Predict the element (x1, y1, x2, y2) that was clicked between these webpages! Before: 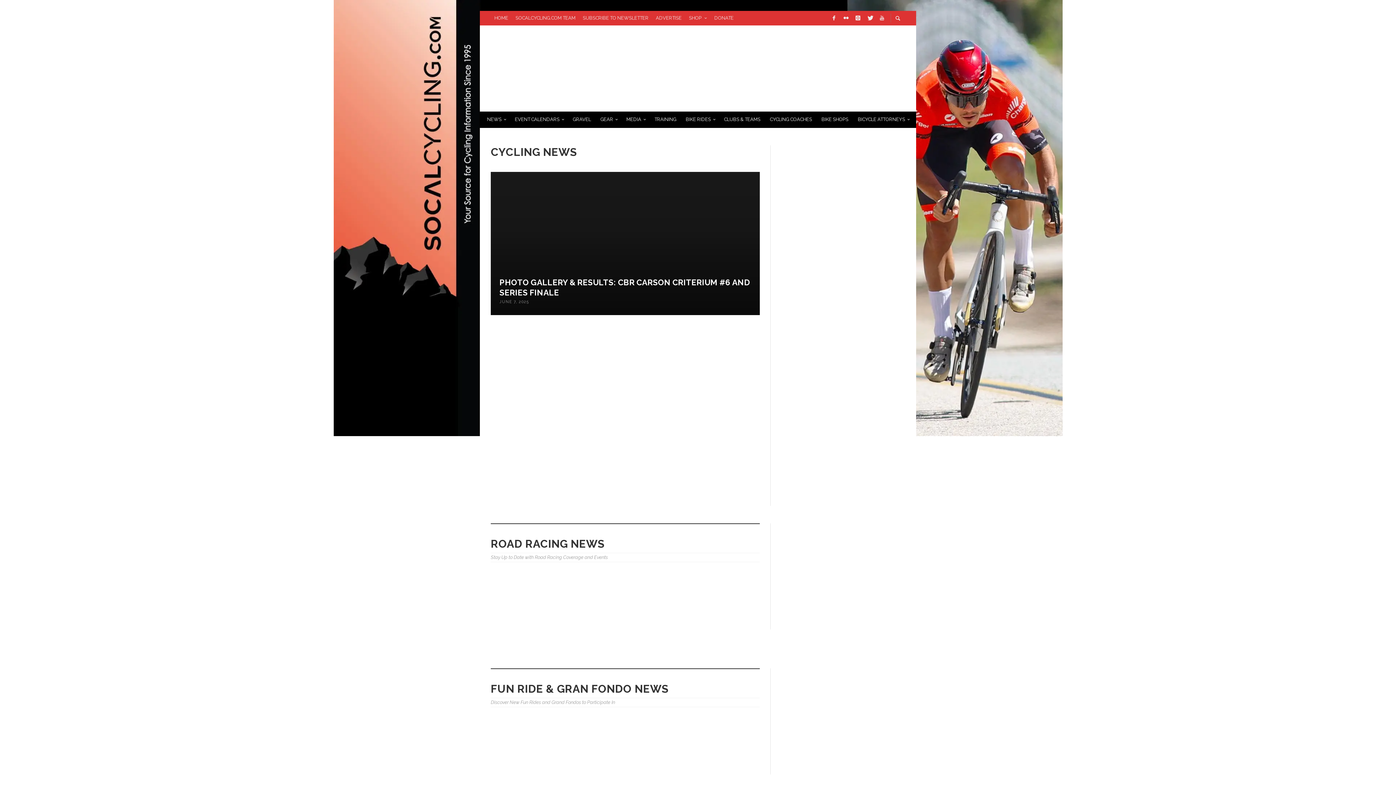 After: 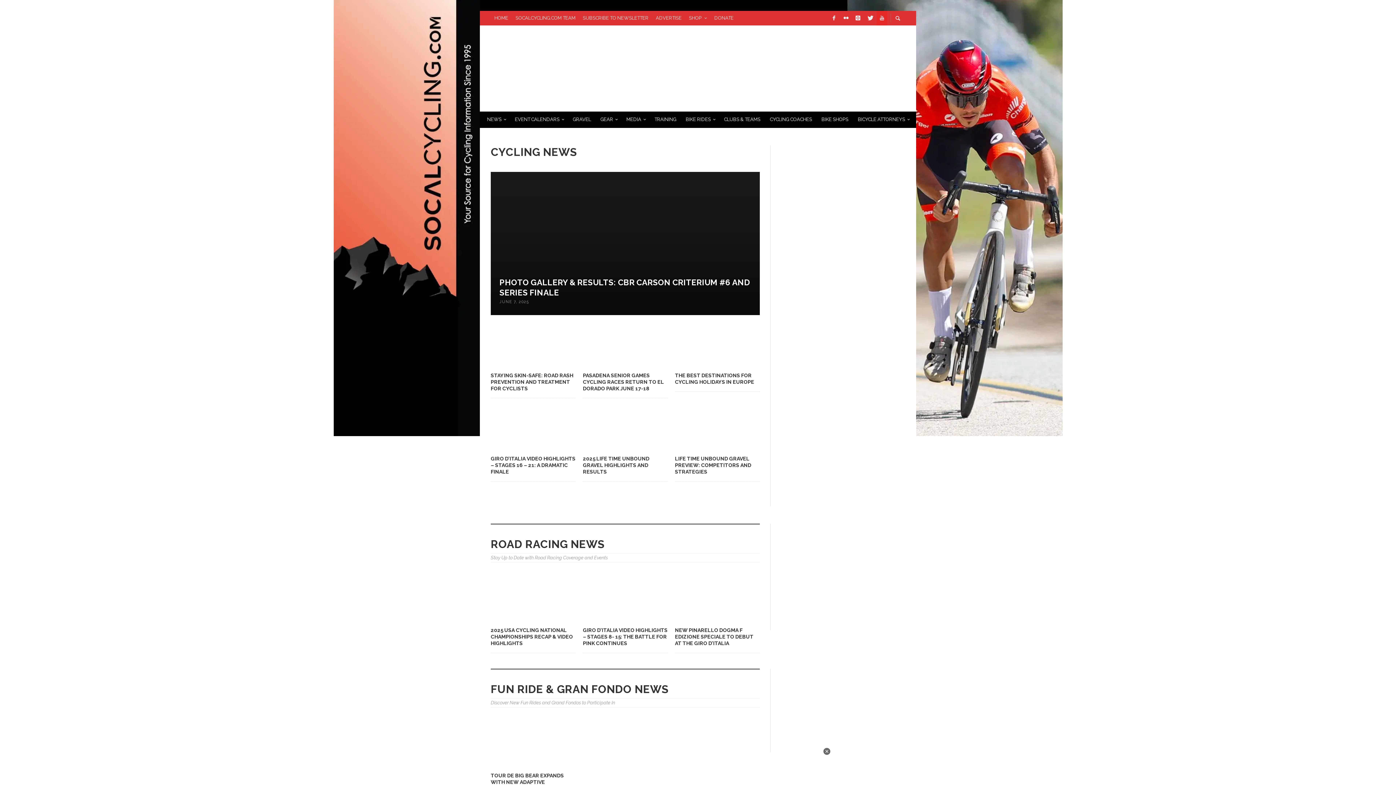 Action: bbox: (876, 10, 887, 25)